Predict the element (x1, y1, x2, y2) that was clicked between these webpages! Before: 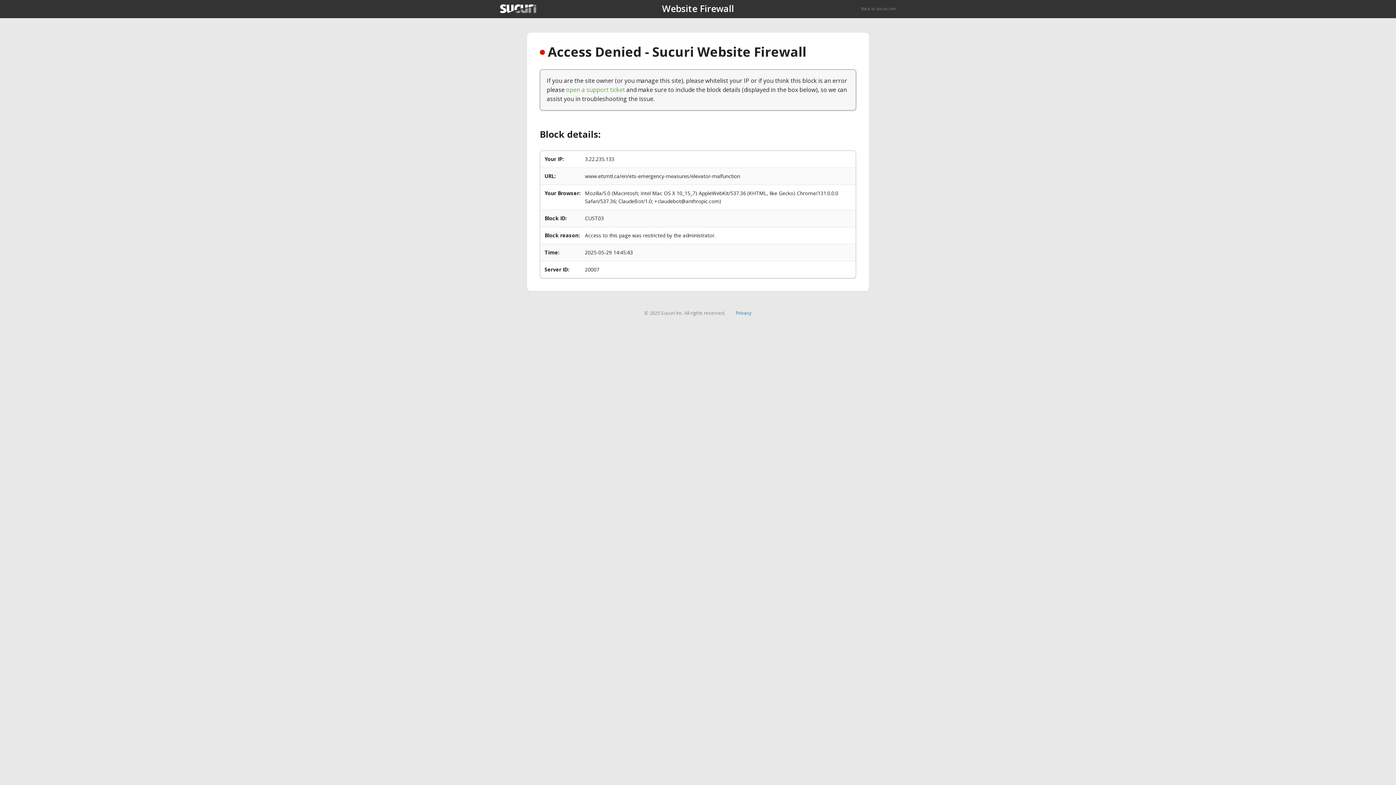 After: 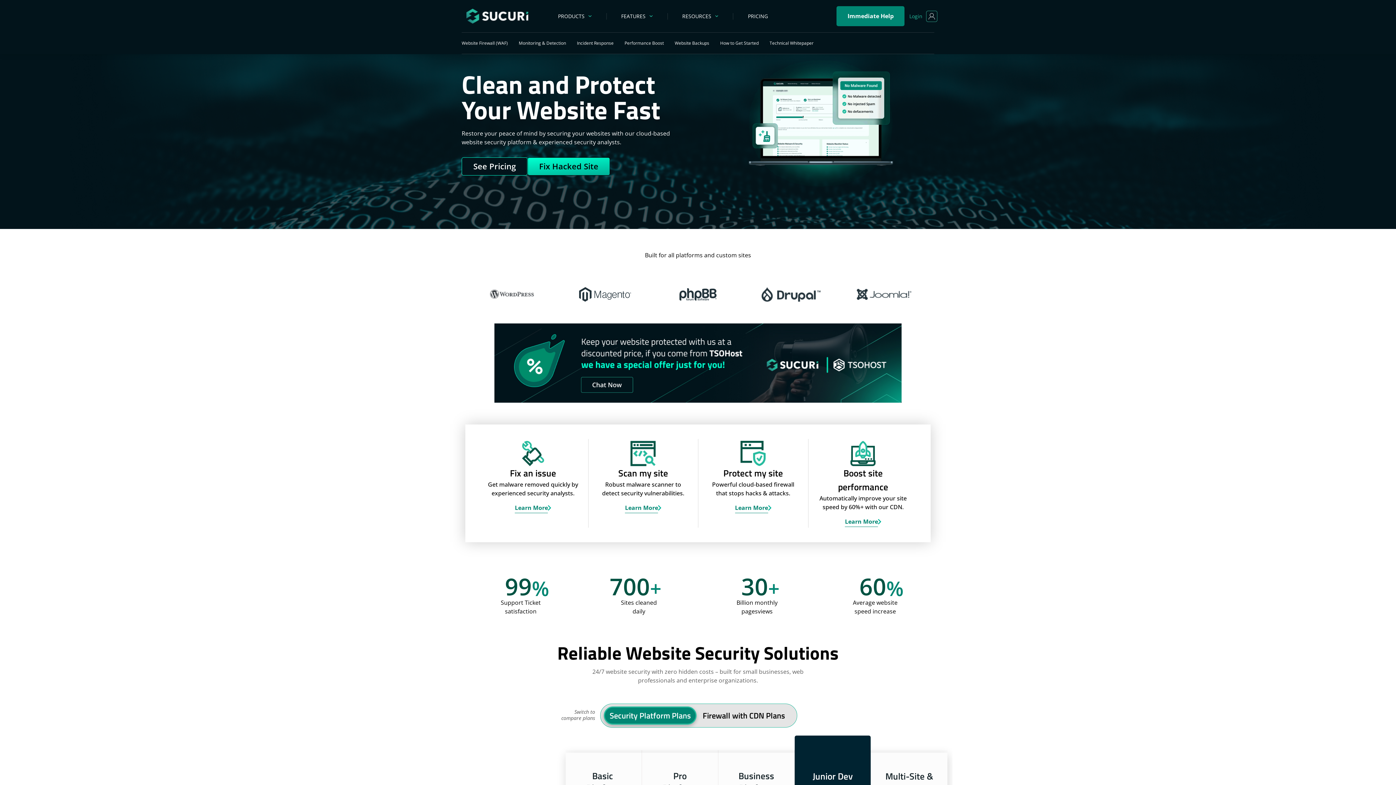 Action: bbox: (500, 4, 536, 13)